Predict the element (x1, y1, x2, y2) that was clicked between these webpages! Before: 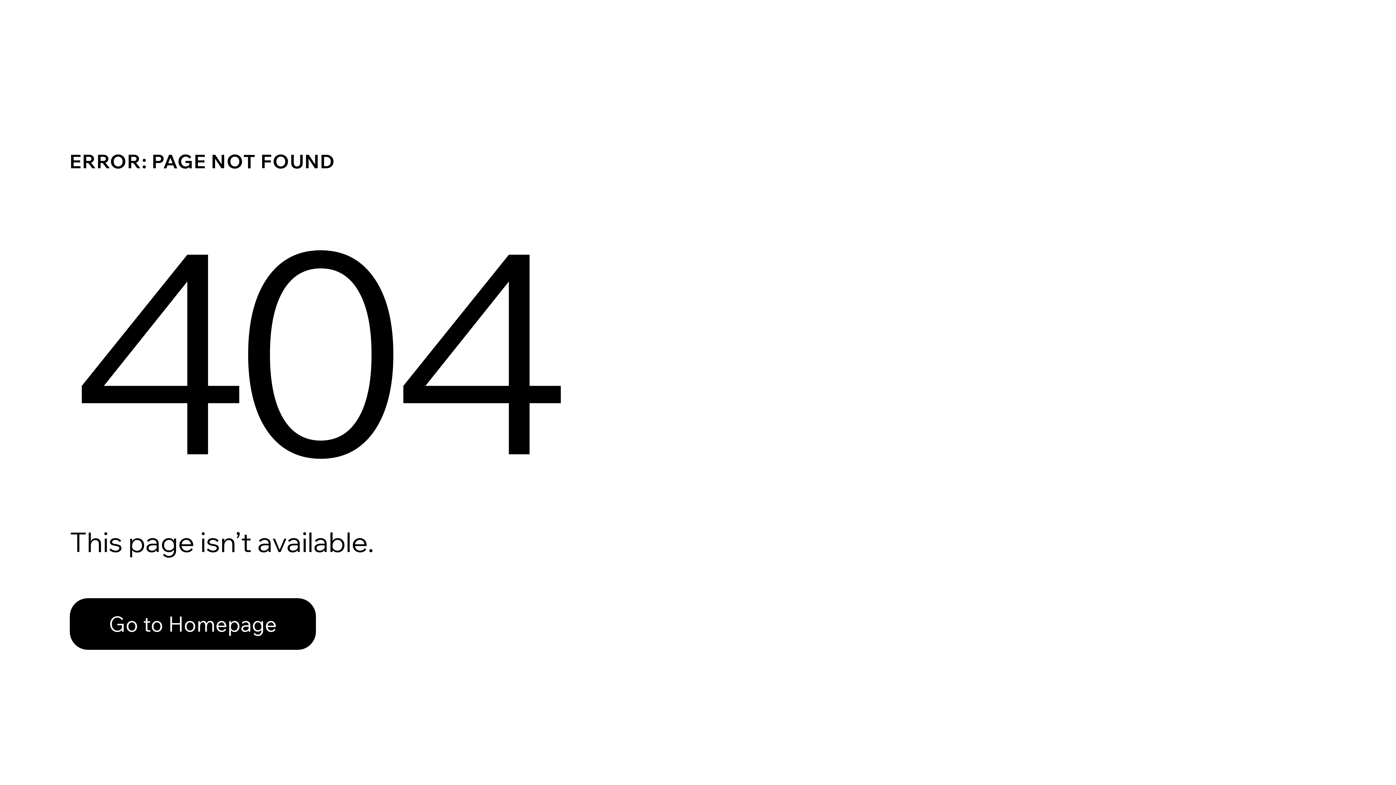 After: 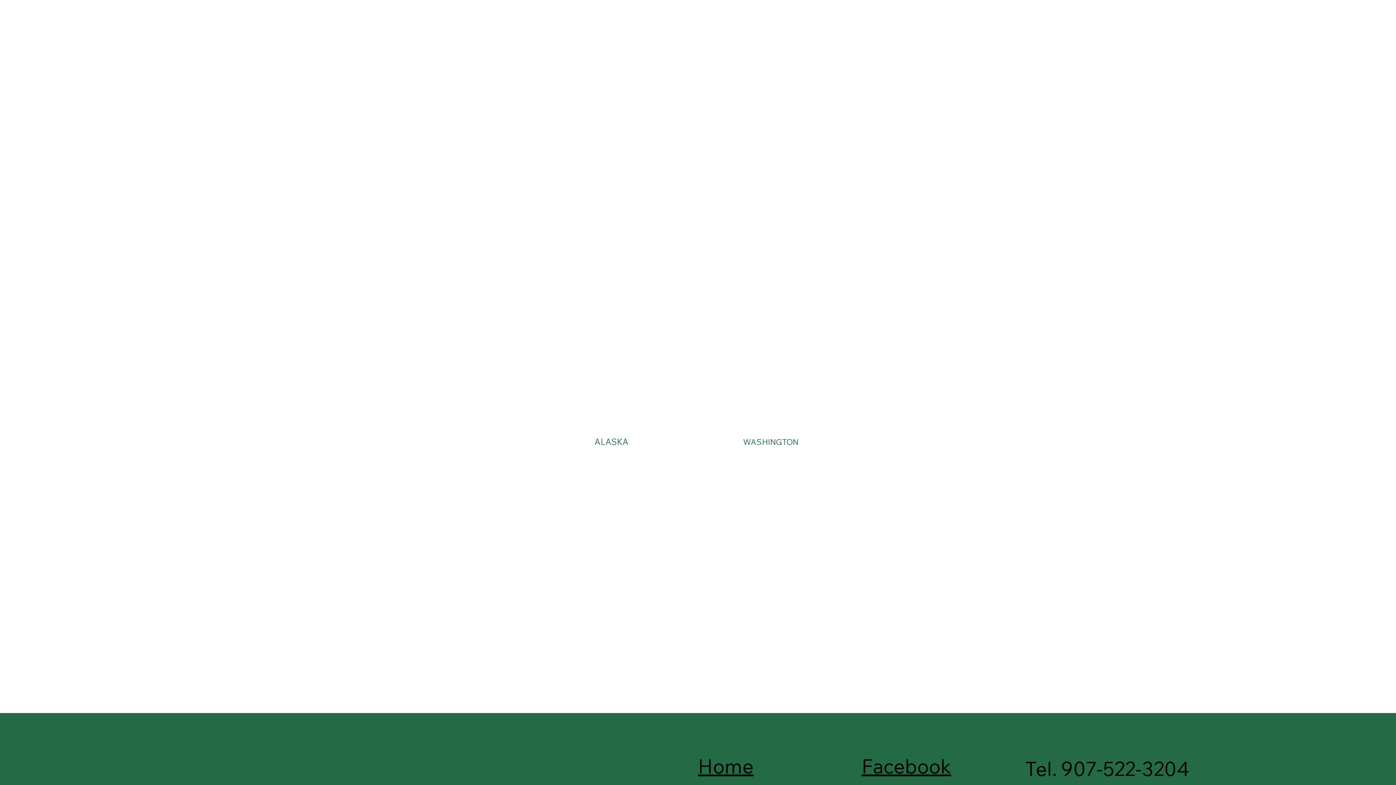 Action: bbox: (69, 598, 316, 650) label: Go to Homepage